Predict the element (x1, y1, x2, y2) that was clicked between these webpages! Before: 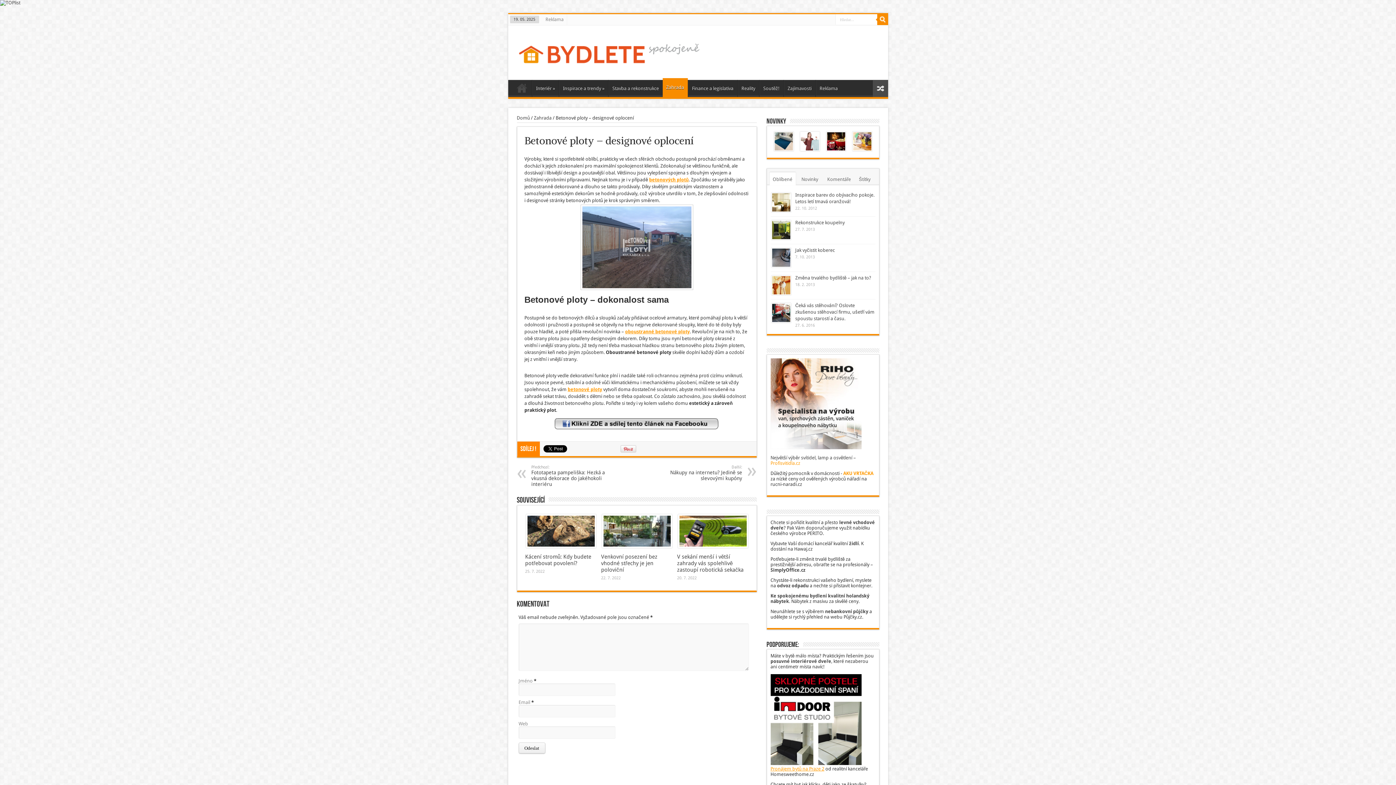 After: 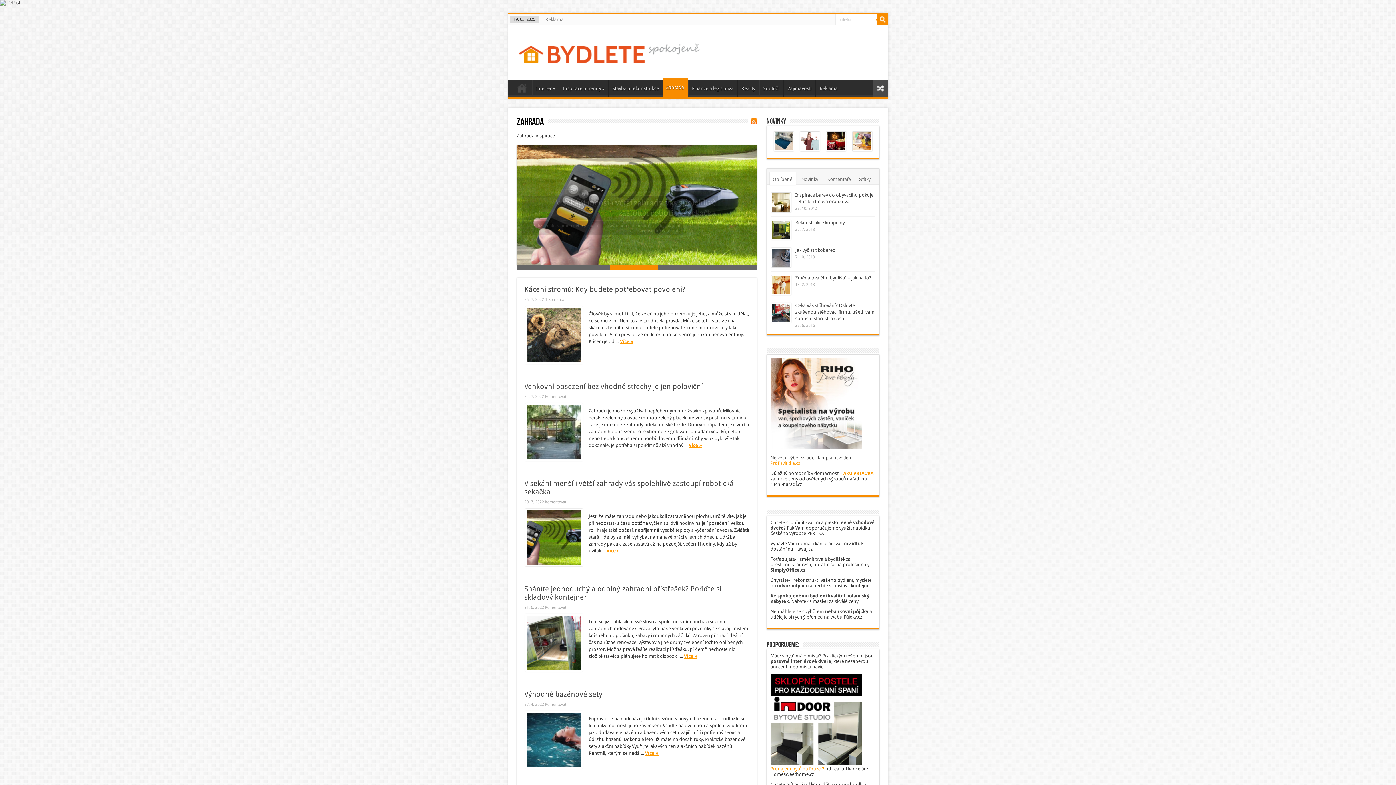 Action: bbox: (534, 115, 551, 120) label: Zahrada